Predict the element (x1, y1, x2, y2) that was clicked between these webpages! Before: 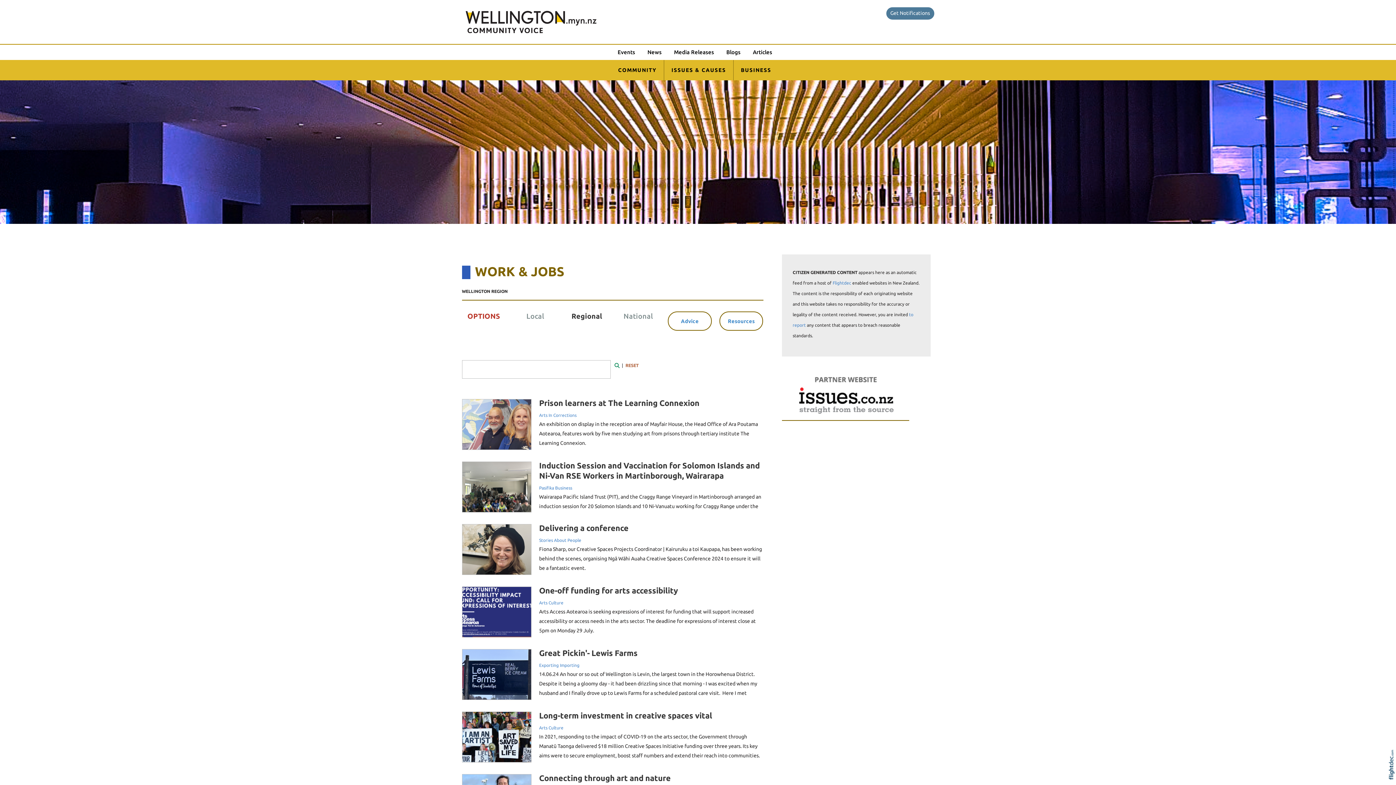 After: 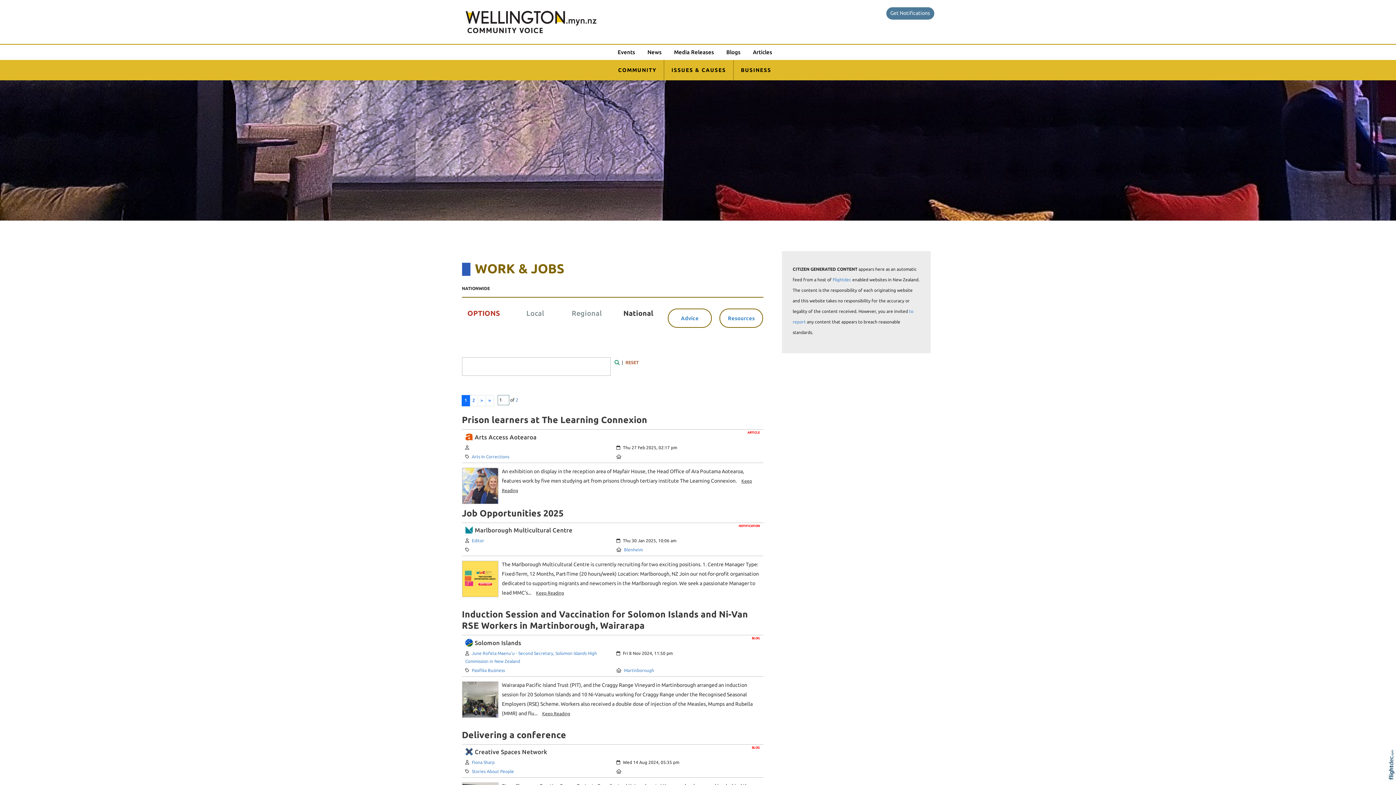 Action: bbox: (623, 312, 653, 320) label: National